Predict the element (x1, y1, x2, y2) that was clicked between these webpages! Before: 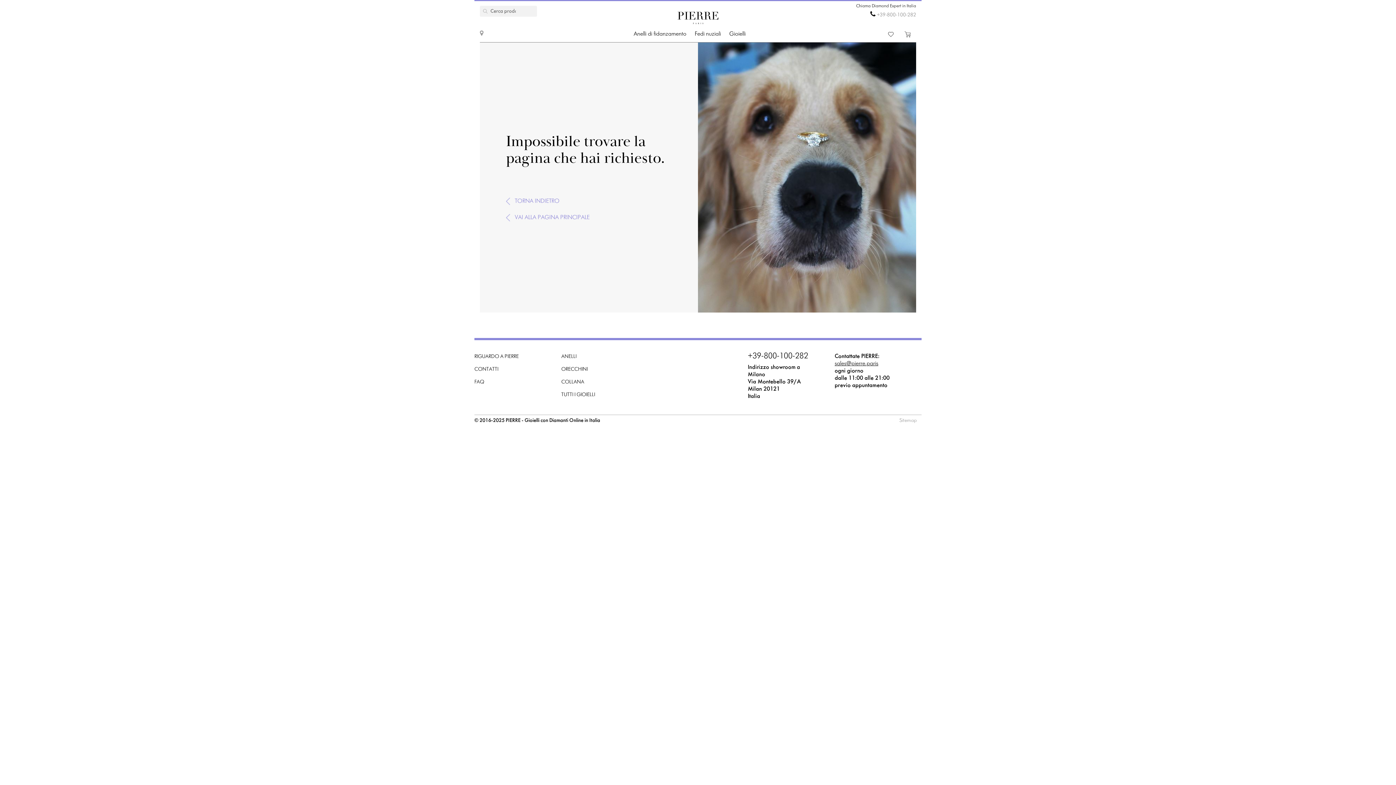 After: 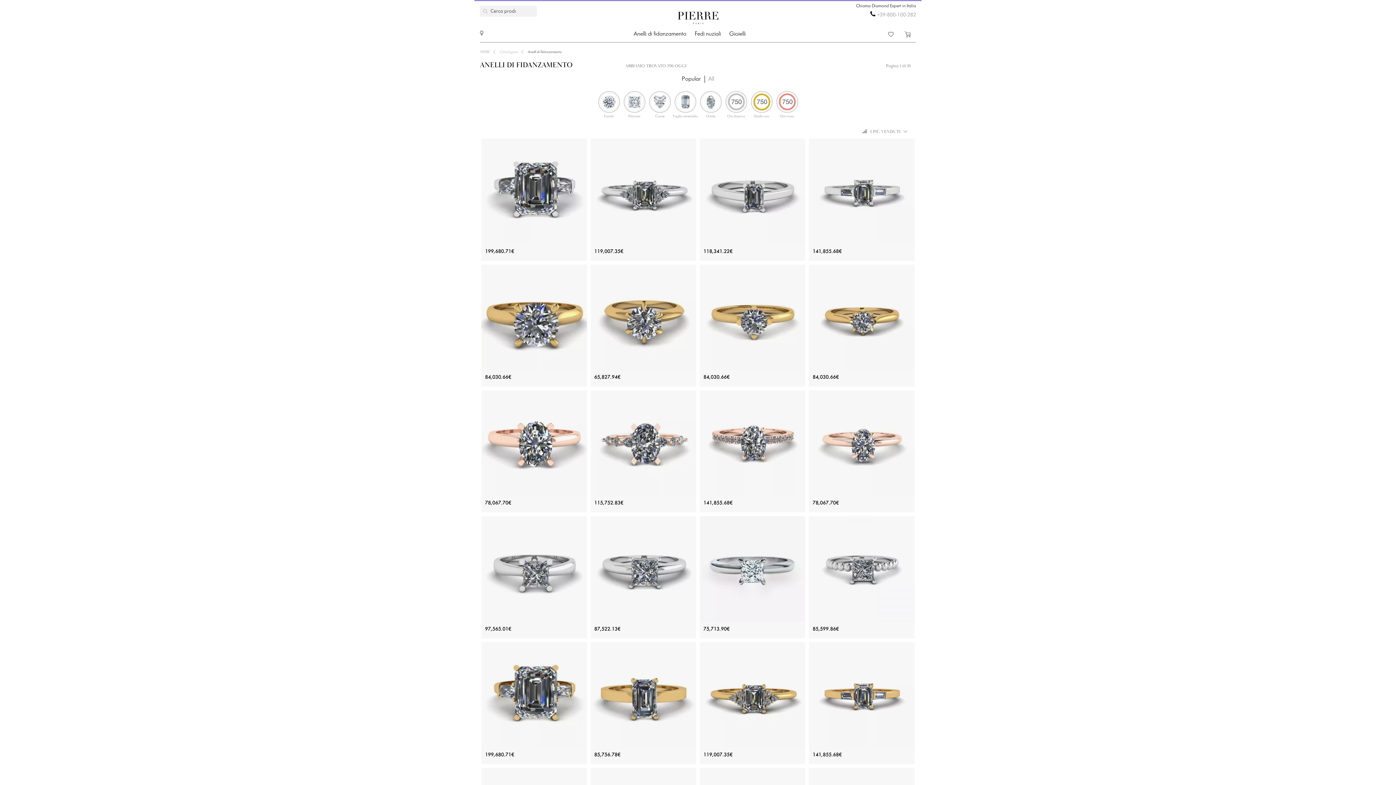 Action: bbox: (633, 27, 686, 40) label: Anelli di fidanzamento